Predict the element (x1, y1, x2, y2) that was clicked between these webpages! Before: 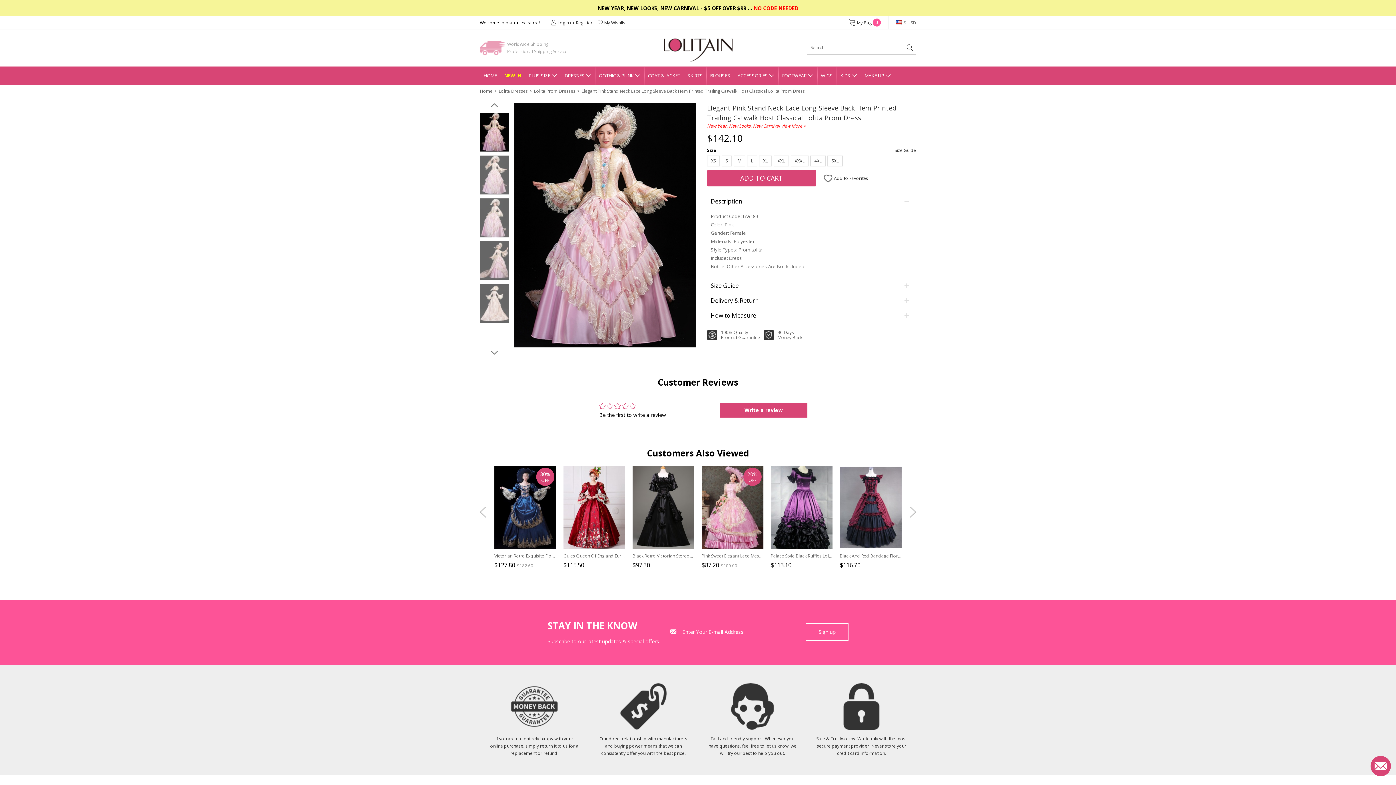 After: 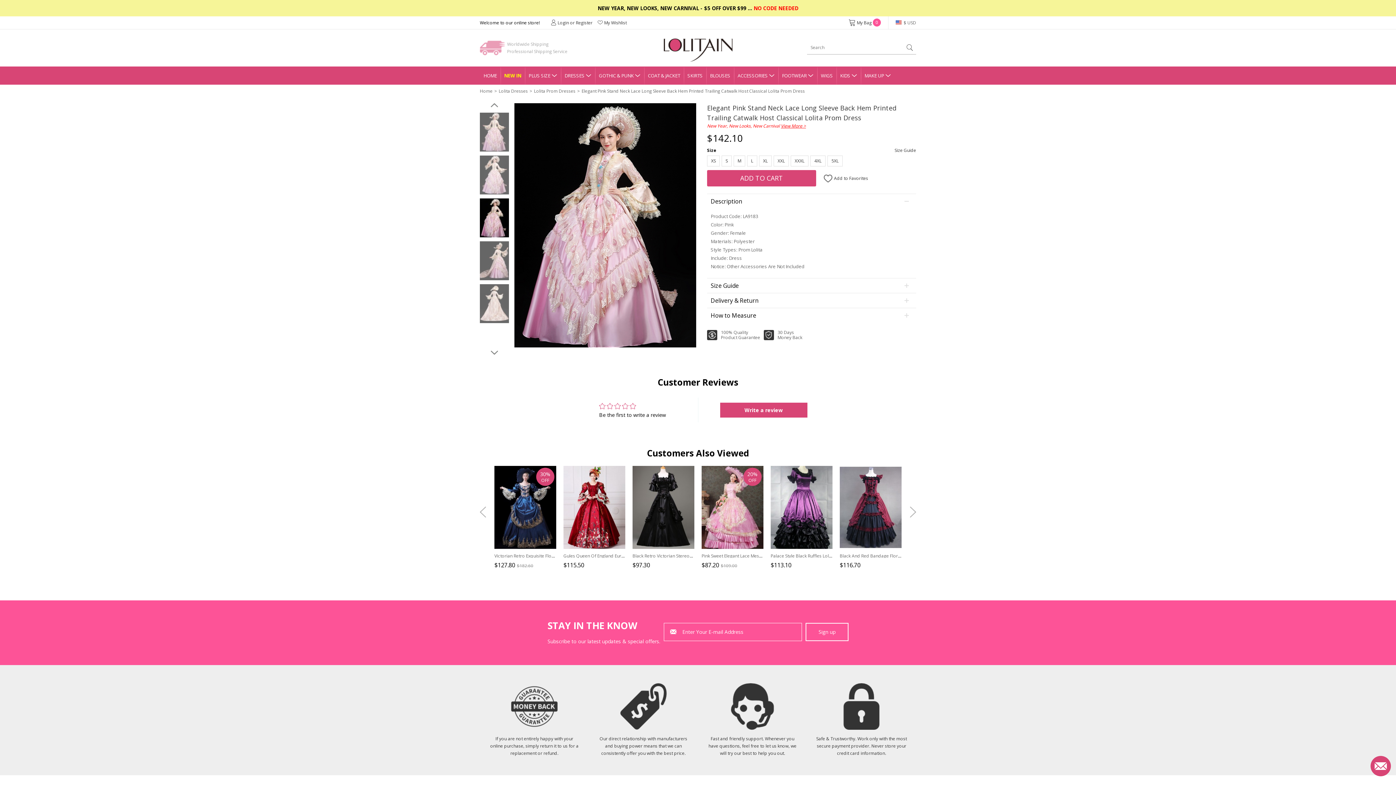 Action: bbox: (480, 198, 509, 237)